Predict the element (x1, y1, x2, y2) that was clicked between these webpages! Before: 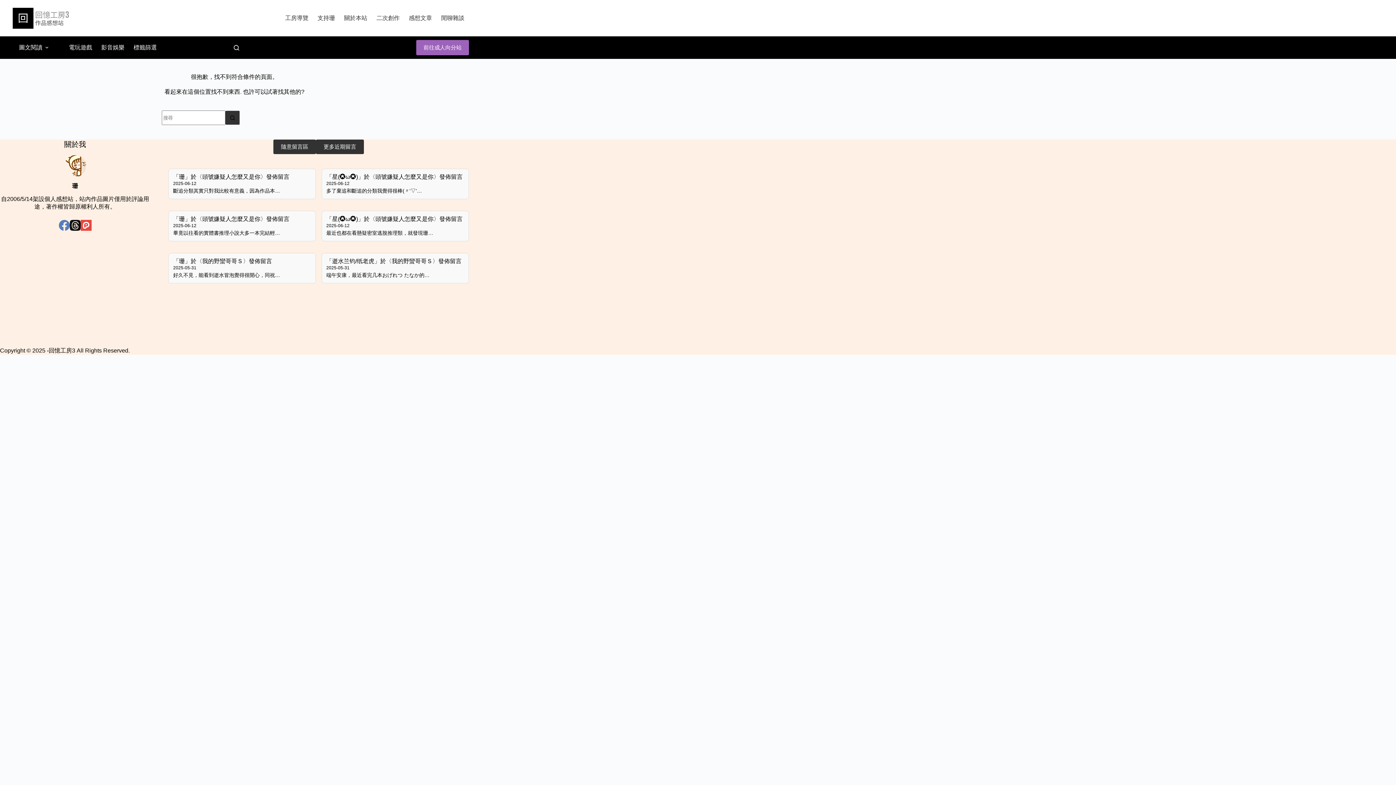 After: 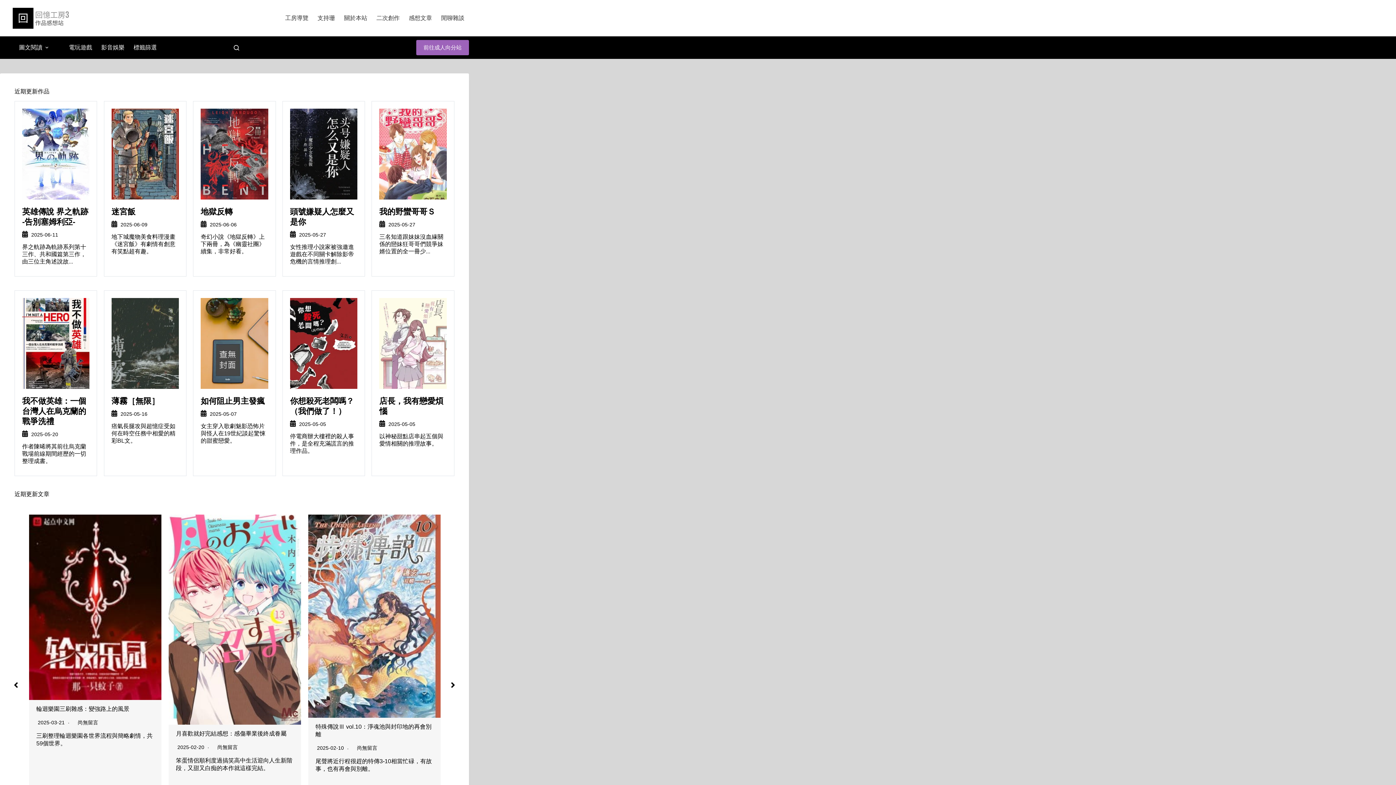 Action: bbox: (0, 0, 81, 36)